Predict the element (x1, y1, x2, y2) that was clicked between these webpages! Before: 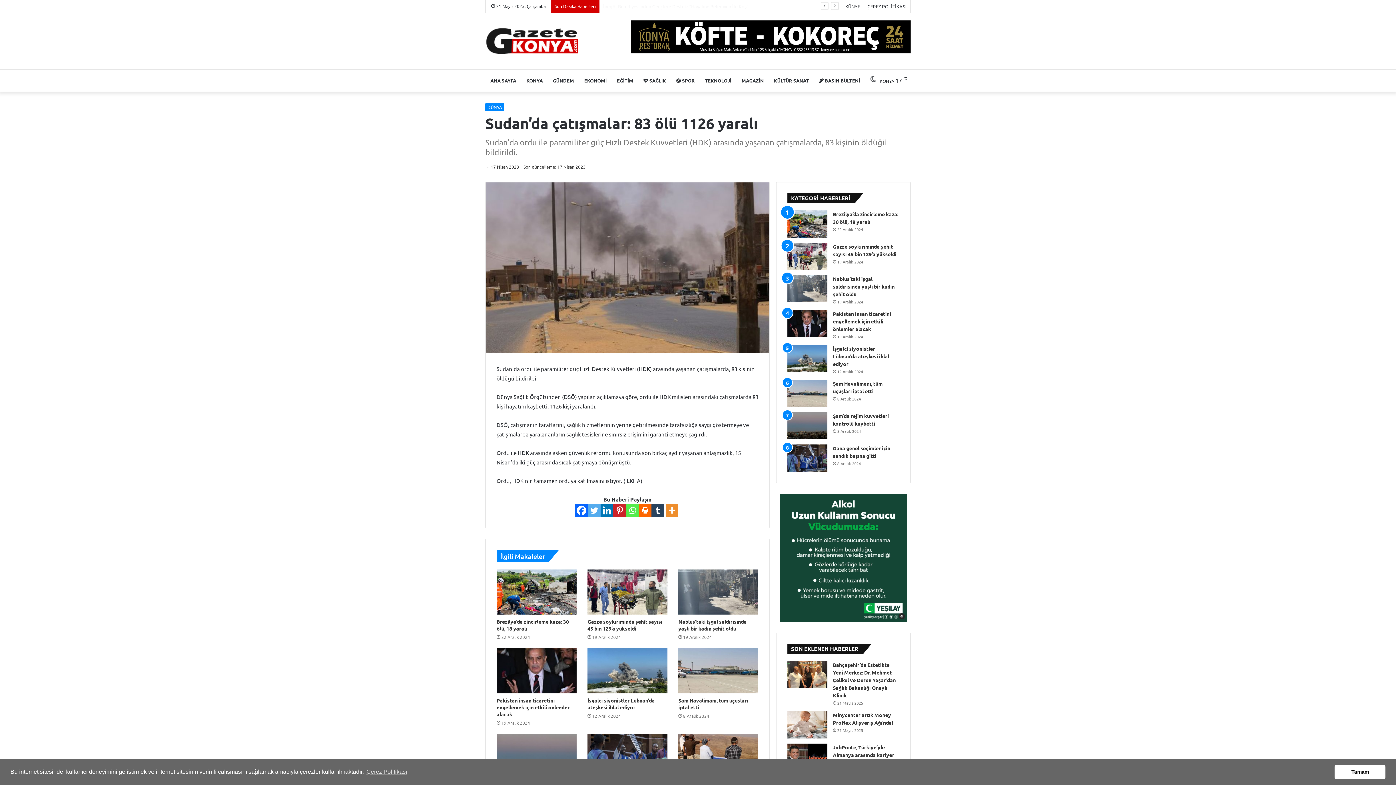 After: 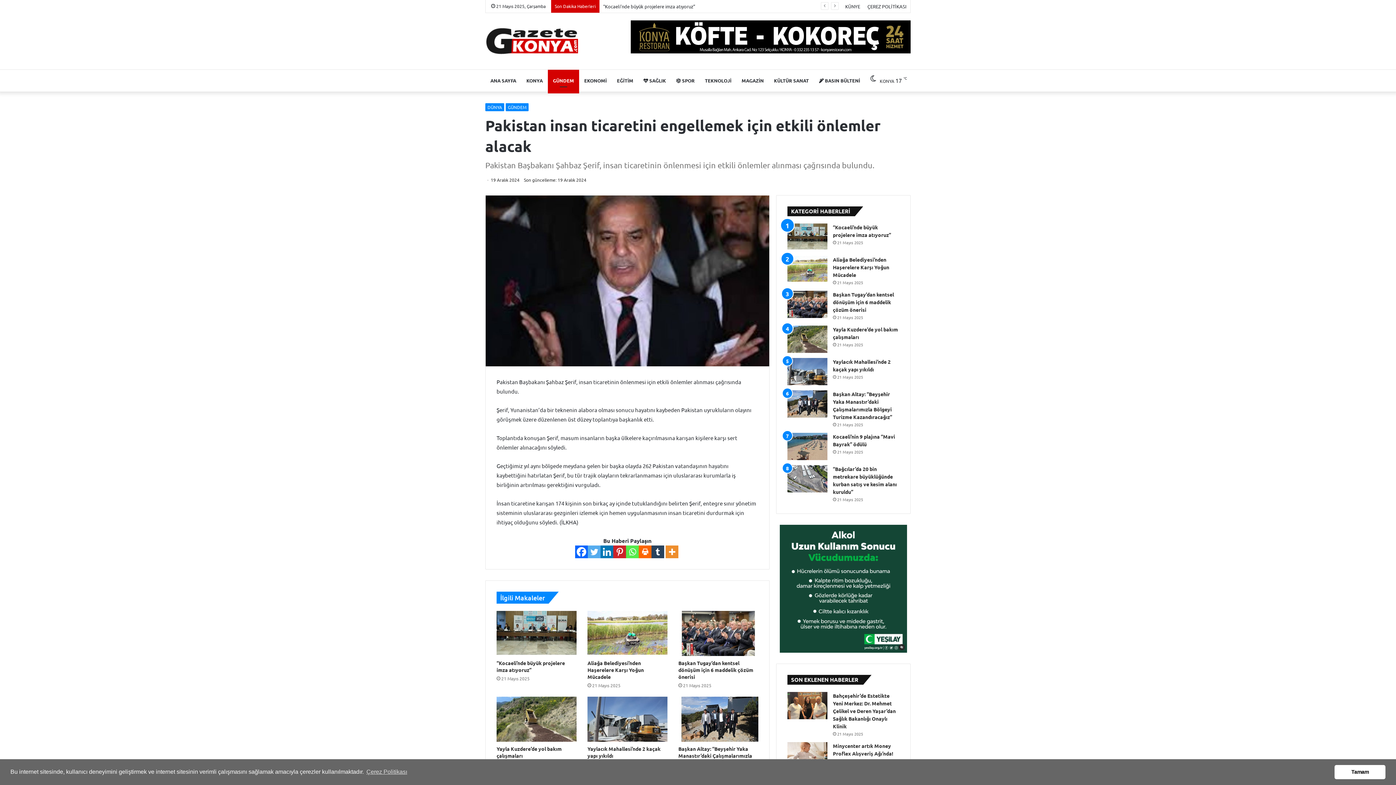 Action: bbox: (496, 697, 569, 717) label: Pakistan insan ticaretini engellemek için etkili önlemler alacak